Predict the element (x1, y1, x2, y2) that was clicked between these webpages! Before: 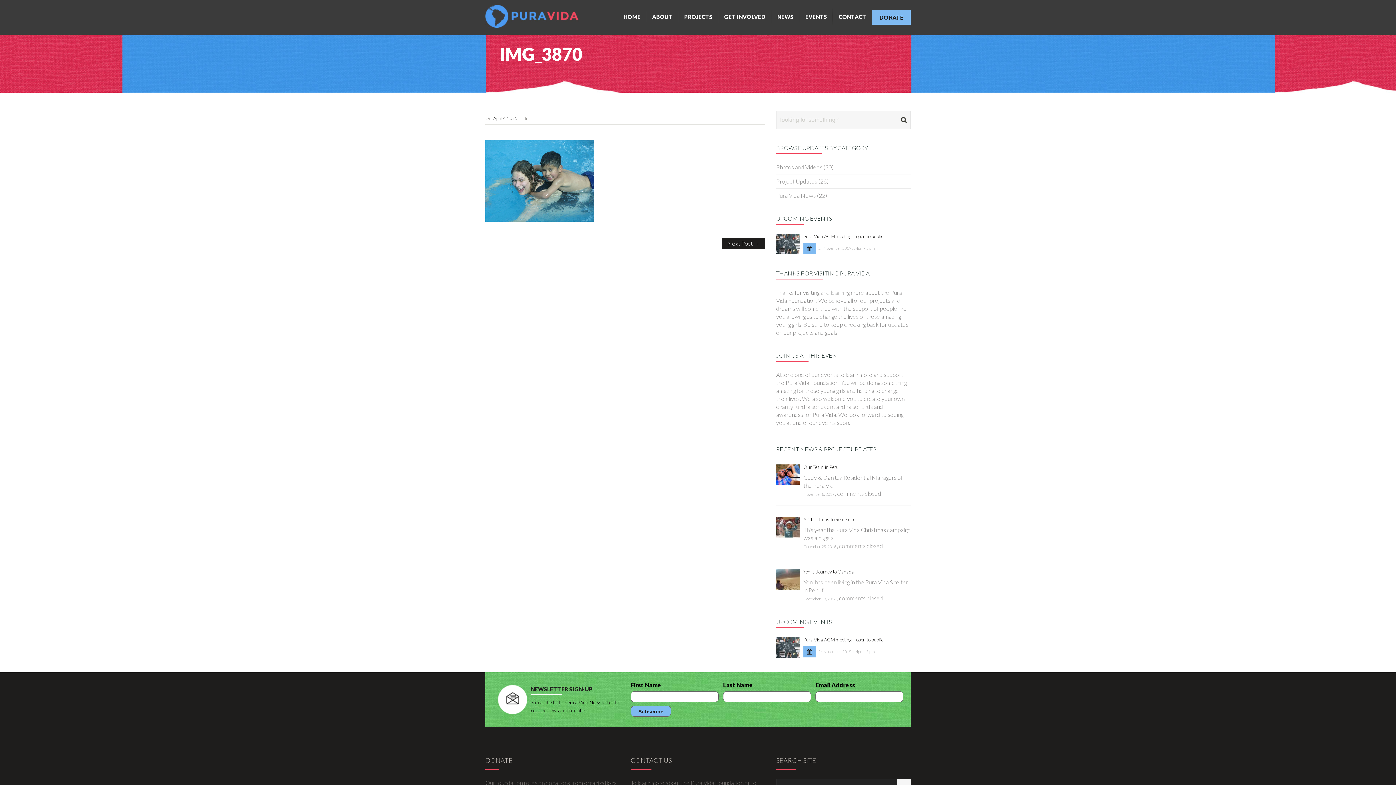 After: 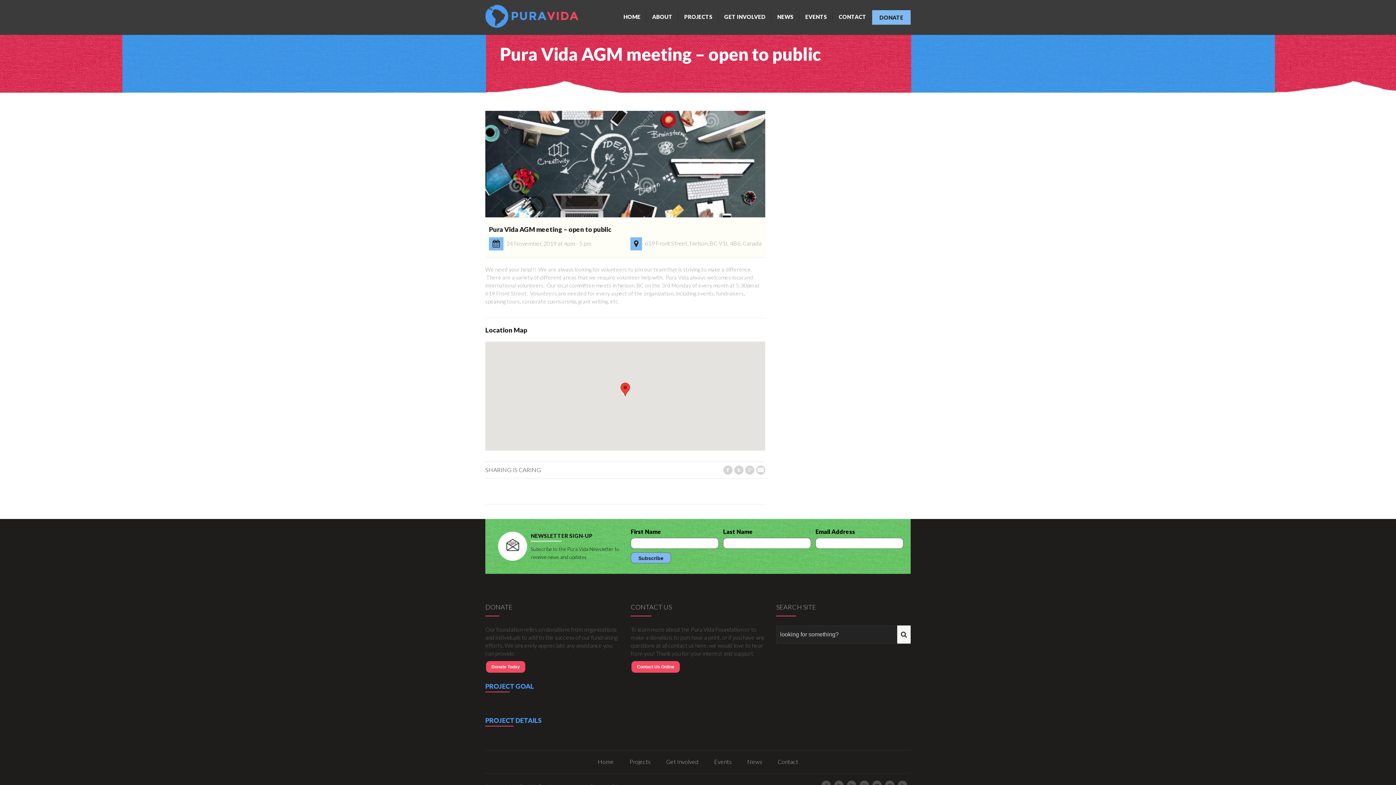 Action: label: Pura Vida AGM meeting – open to public bbox: (803, 637, 883, 642)